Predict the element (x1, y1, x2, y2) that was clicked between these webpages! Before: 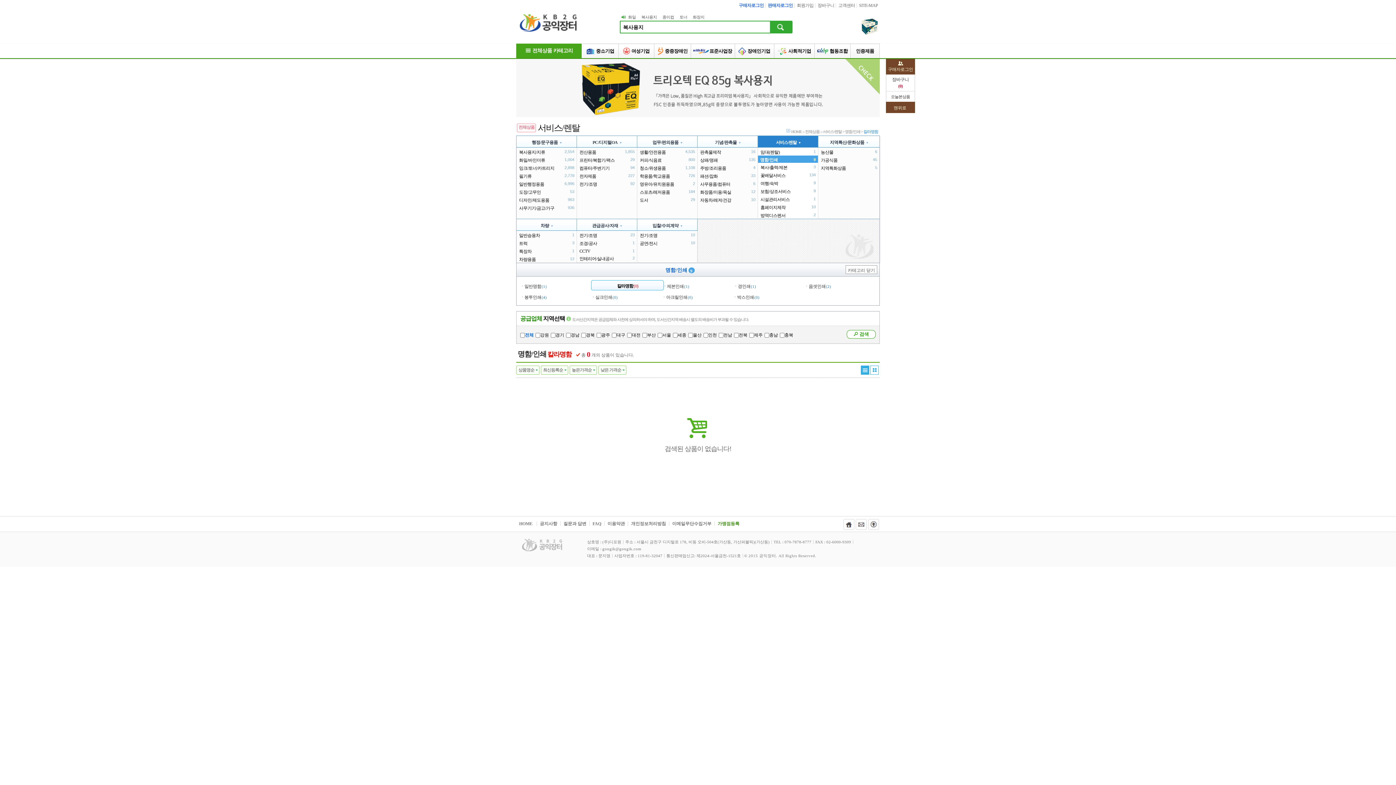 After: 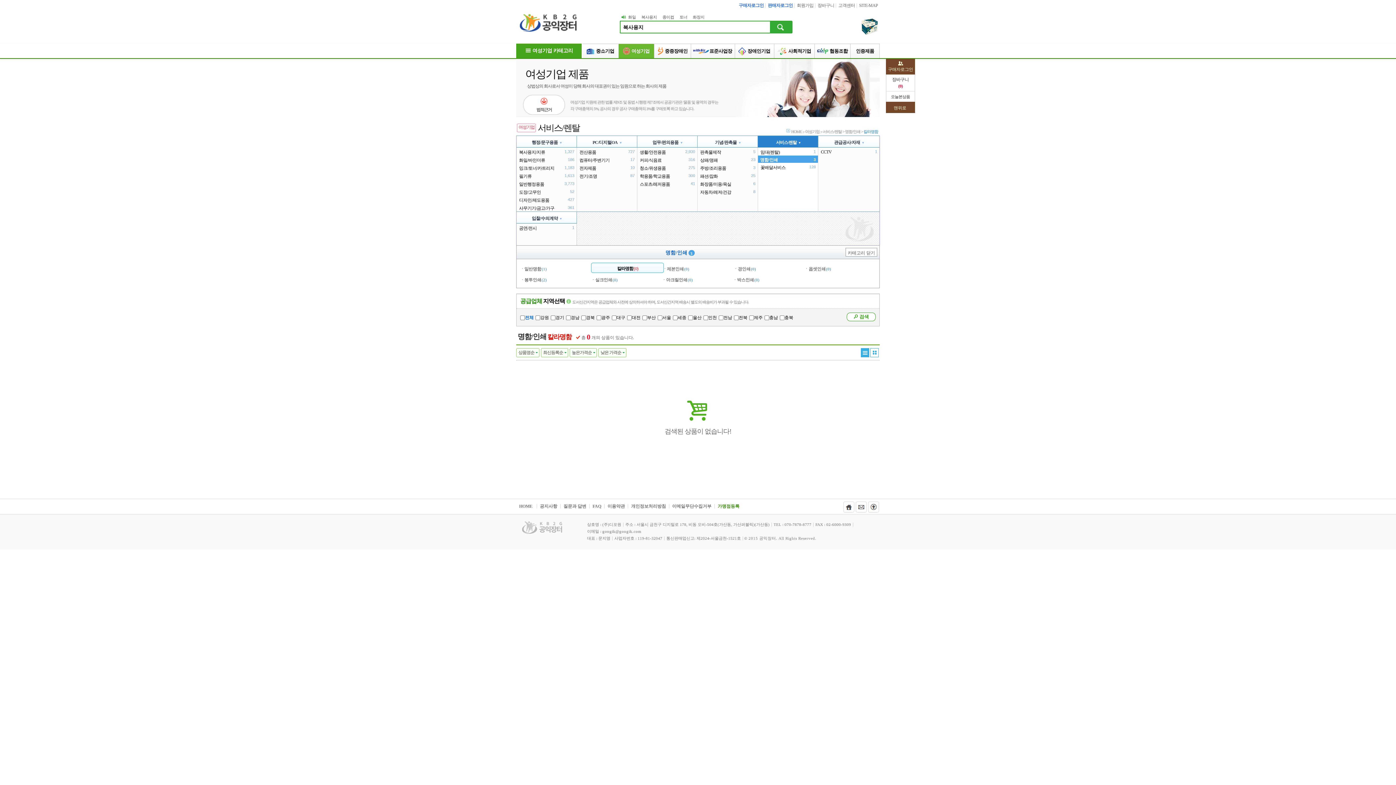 Action: label: 여성기업 bbox: (618, 43, 654, 58)